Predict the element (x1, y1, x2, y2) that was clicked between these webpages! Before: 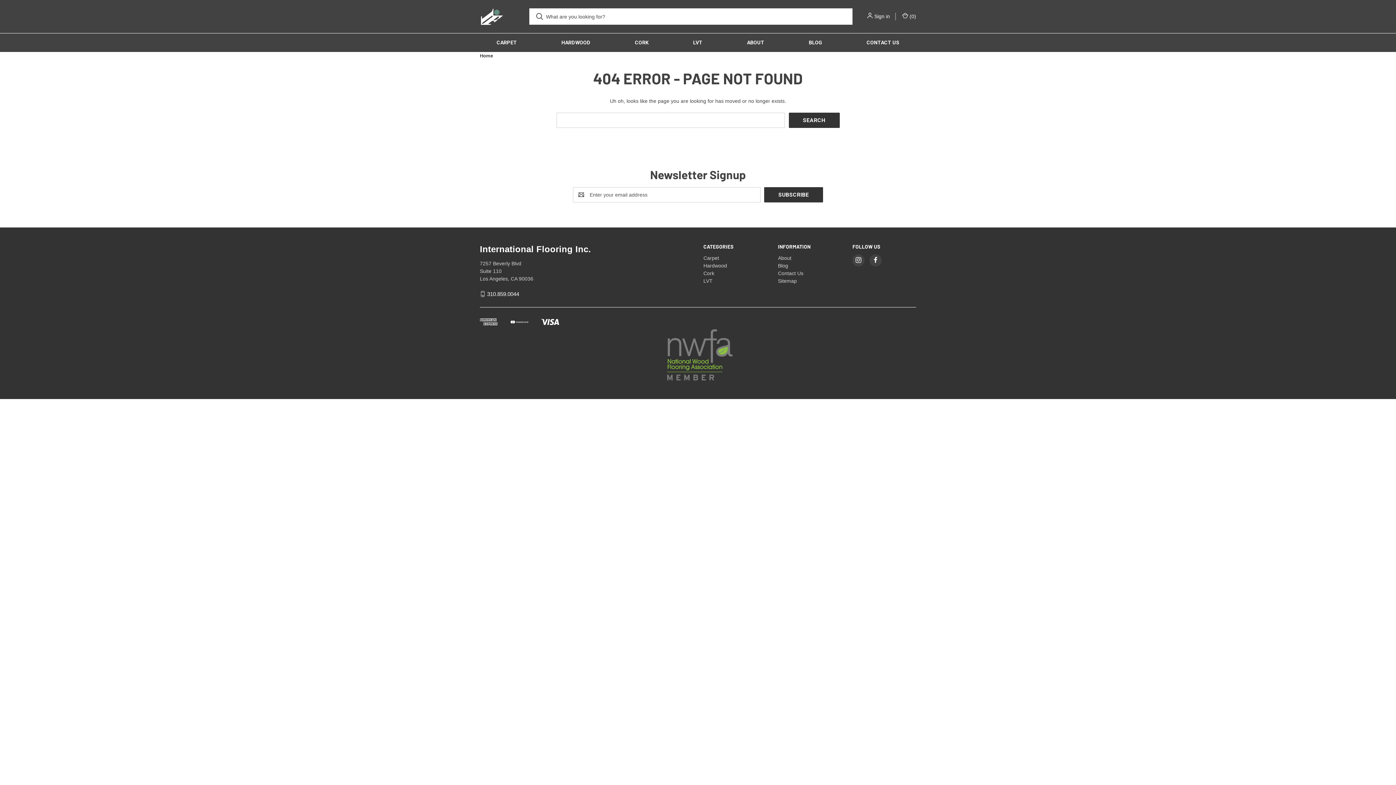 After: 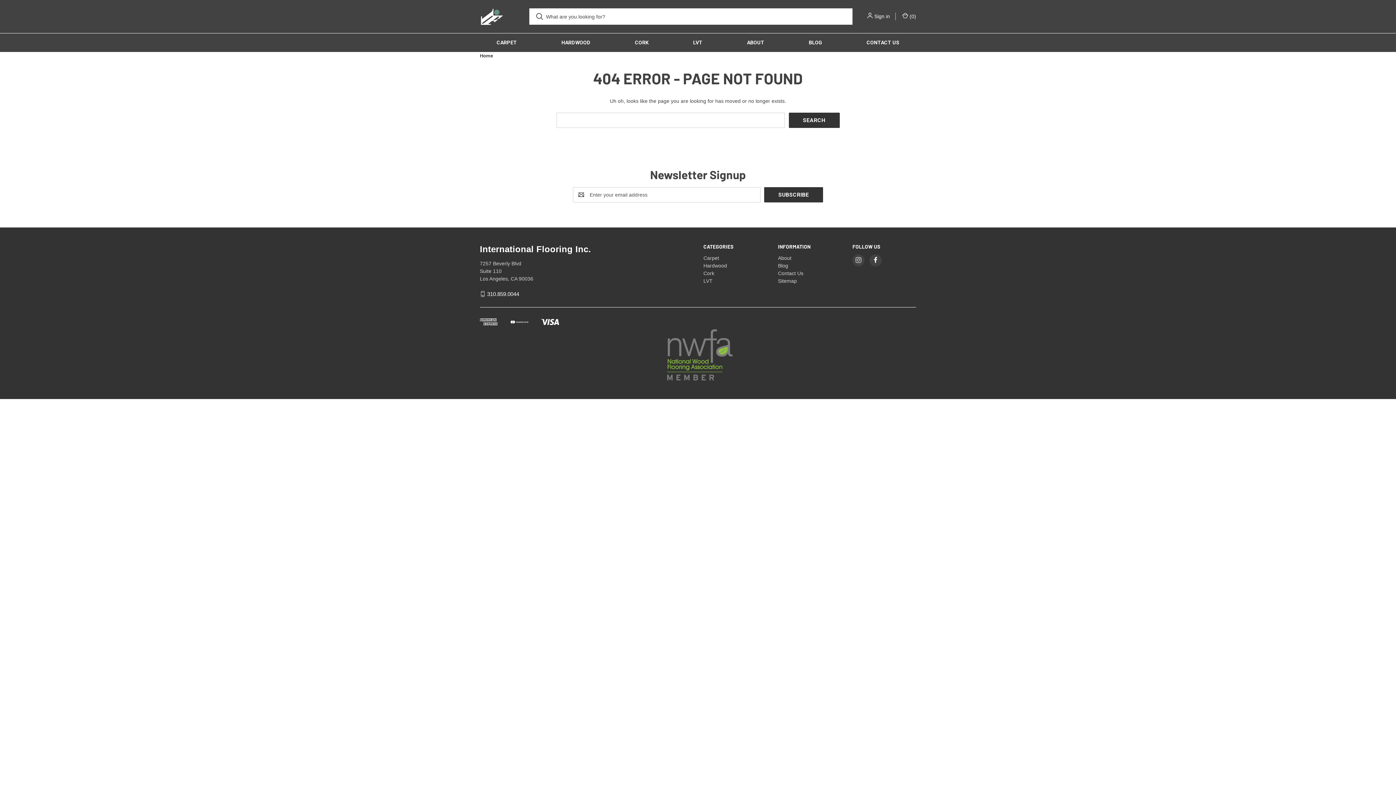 Action: bbox: (855, 257, 861, 263)